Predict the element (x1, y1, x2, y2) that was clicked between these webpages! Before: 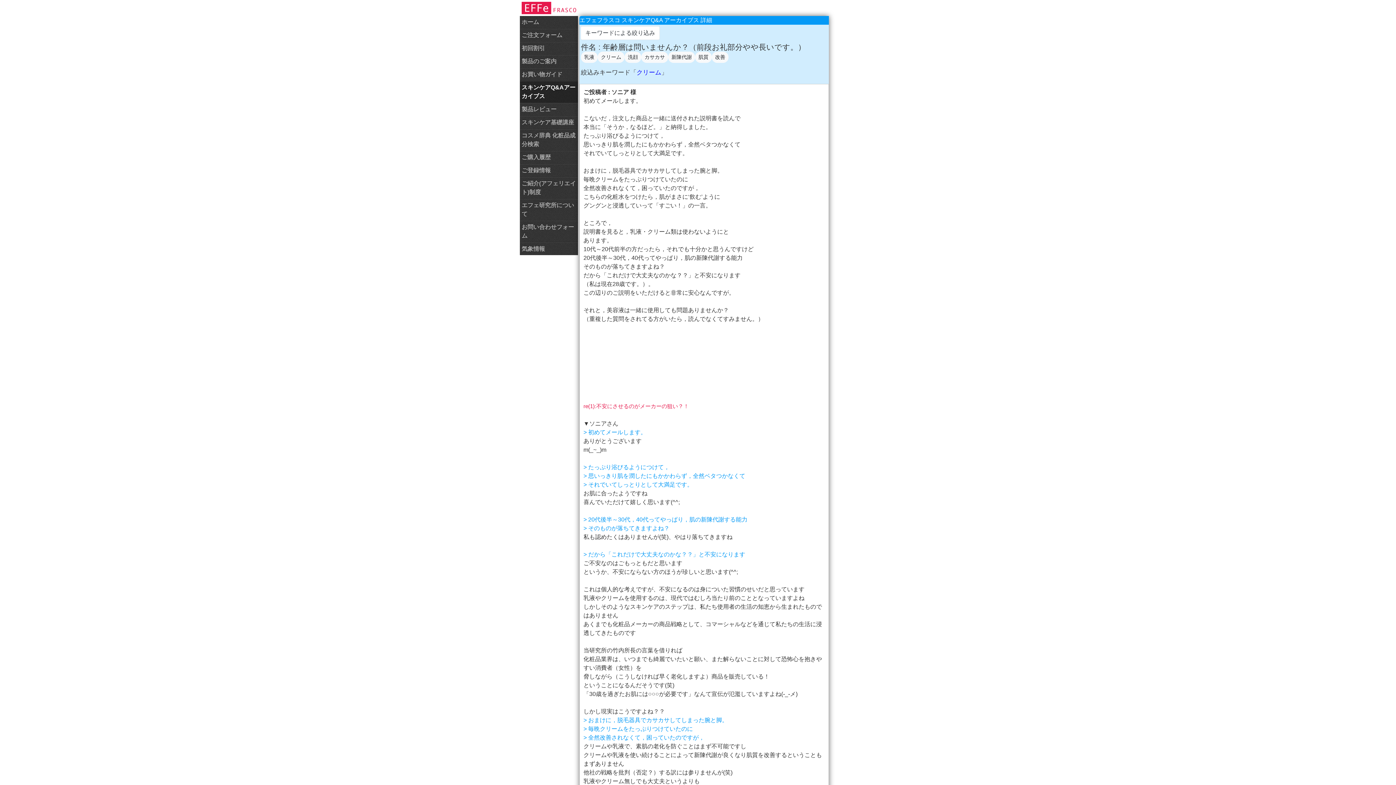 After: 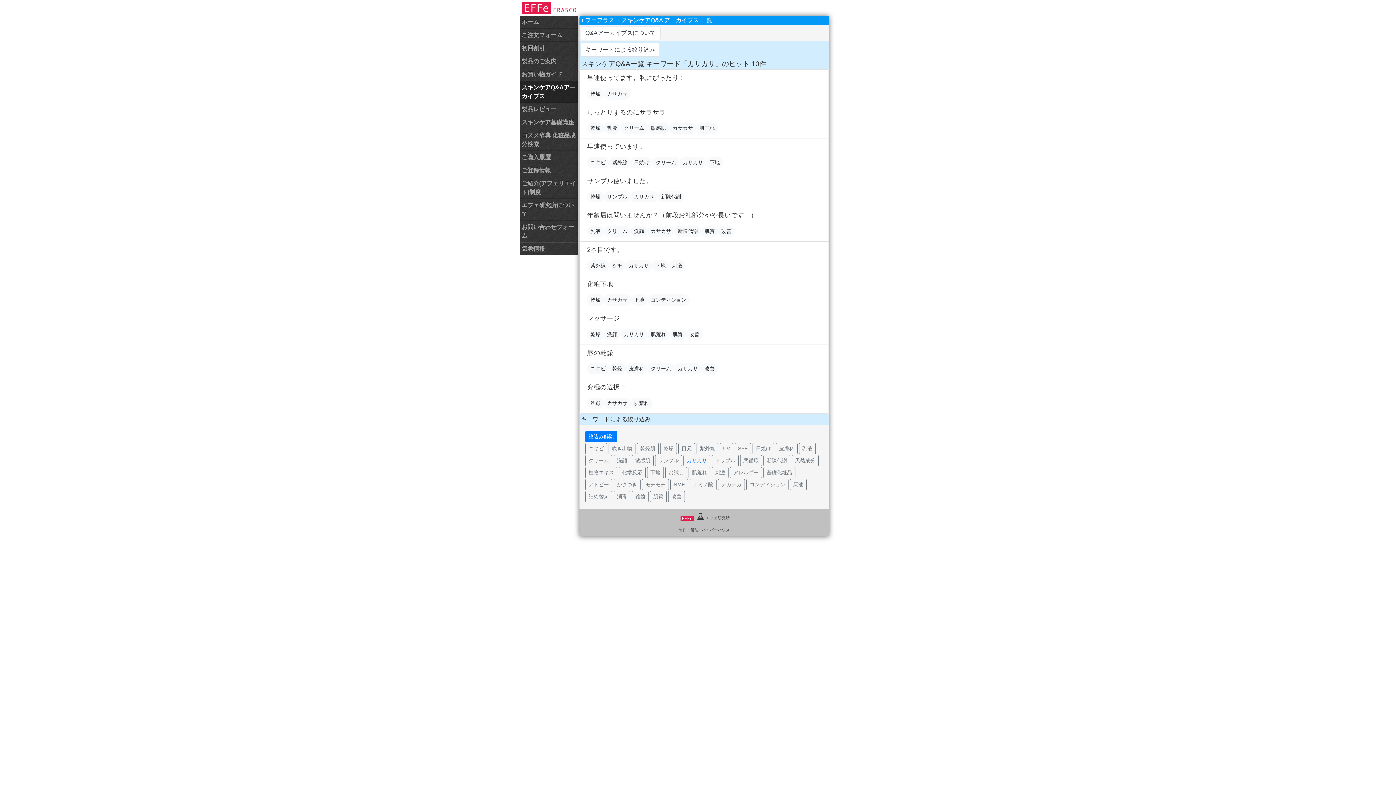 Action: bbox: (641, 51, 668, 62) label: カサカサ